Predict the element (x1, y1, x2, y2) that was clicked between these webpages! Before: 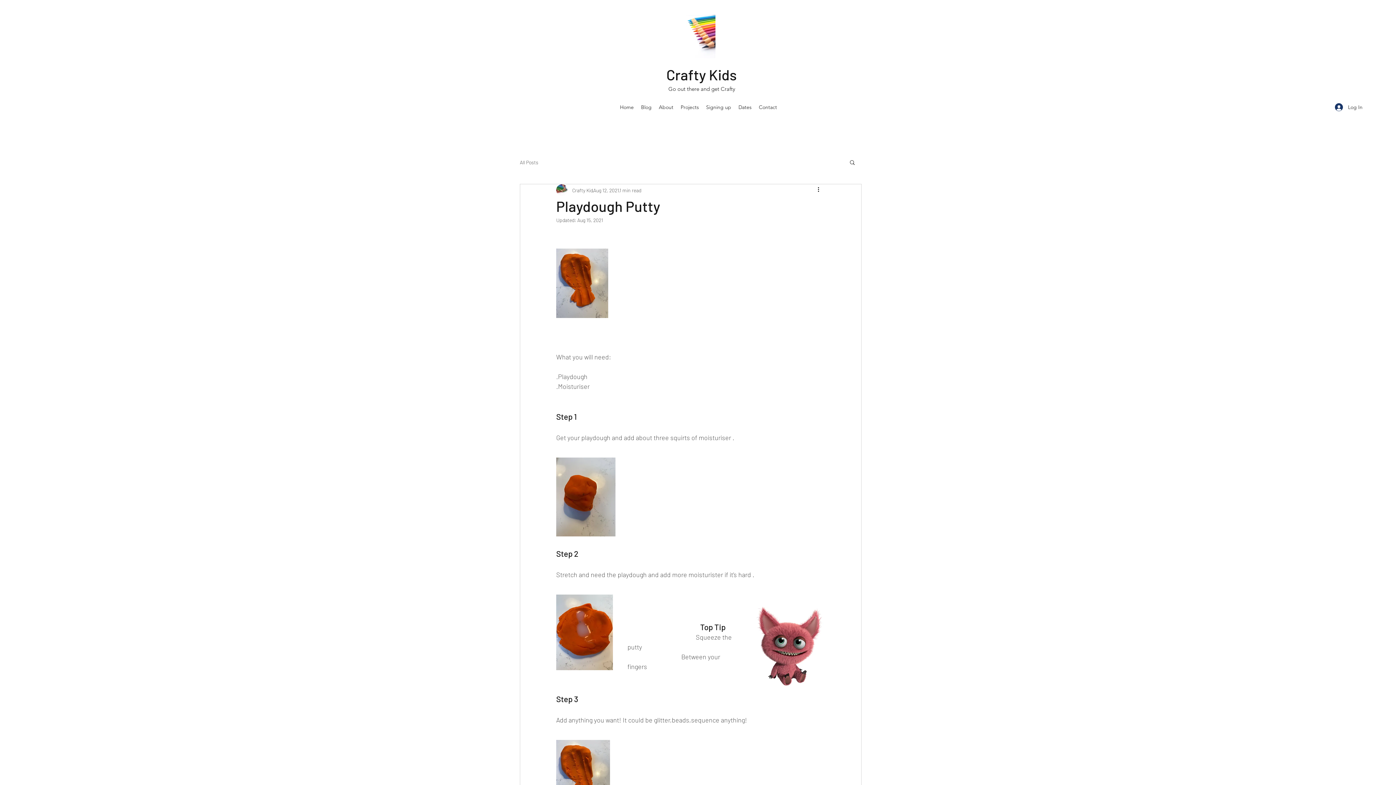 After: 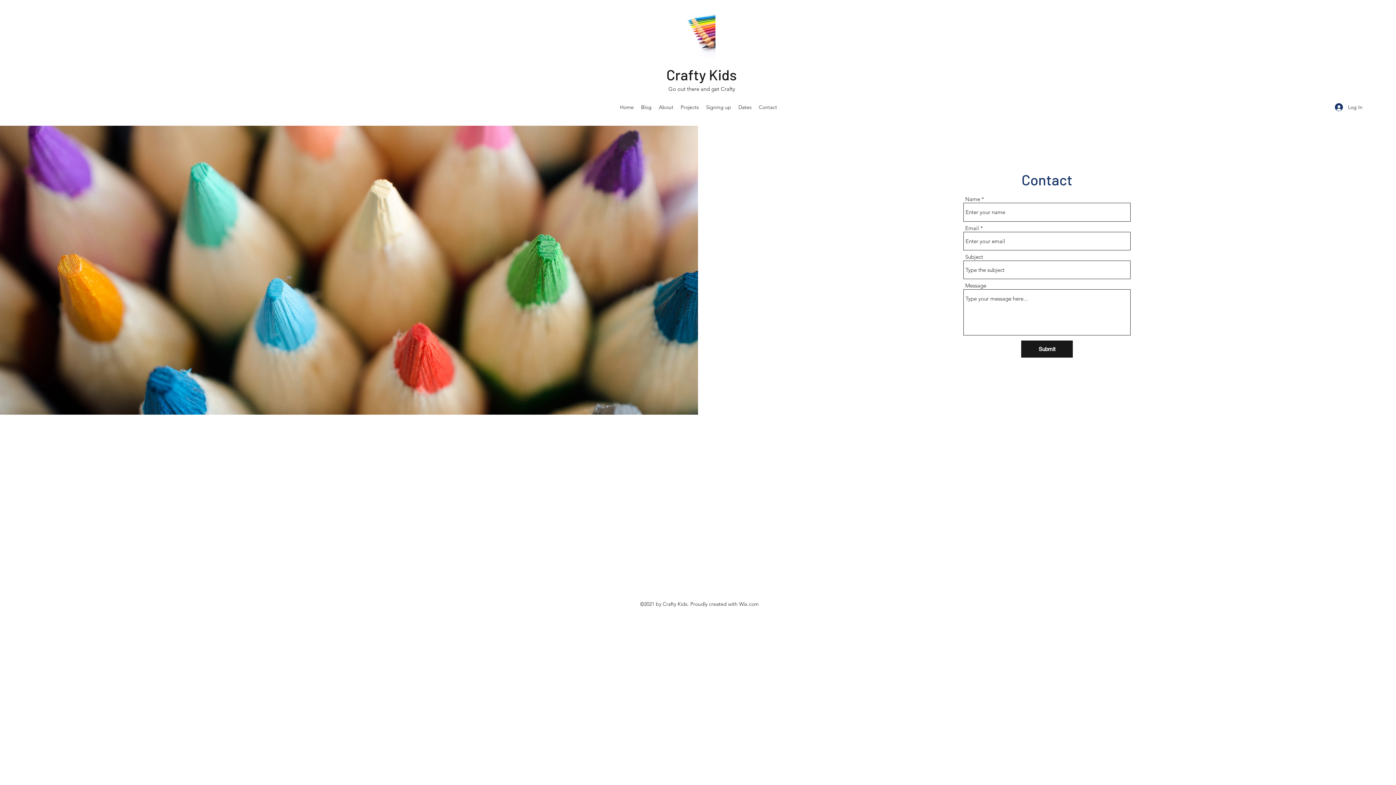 Action: bbox: (755, 101, 780, 113) label: Contact